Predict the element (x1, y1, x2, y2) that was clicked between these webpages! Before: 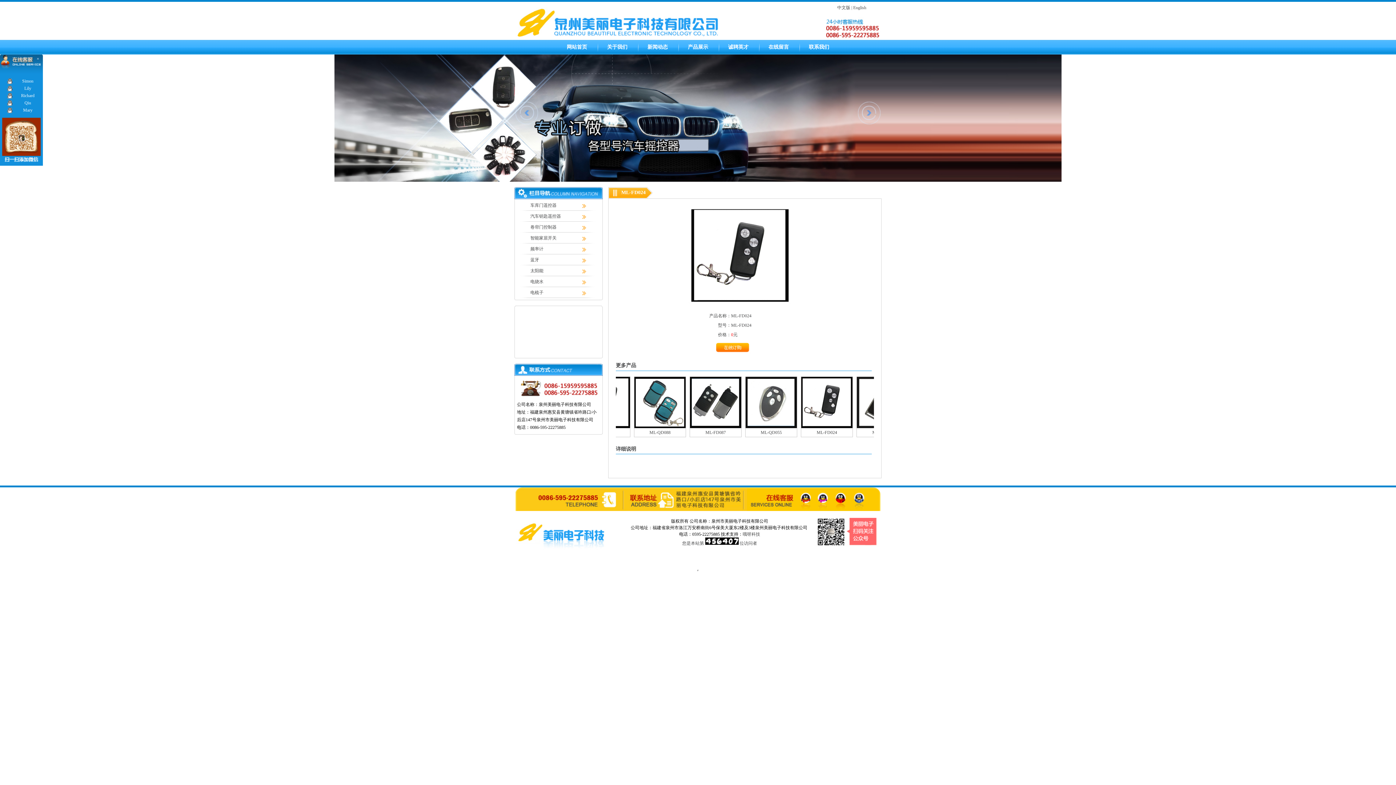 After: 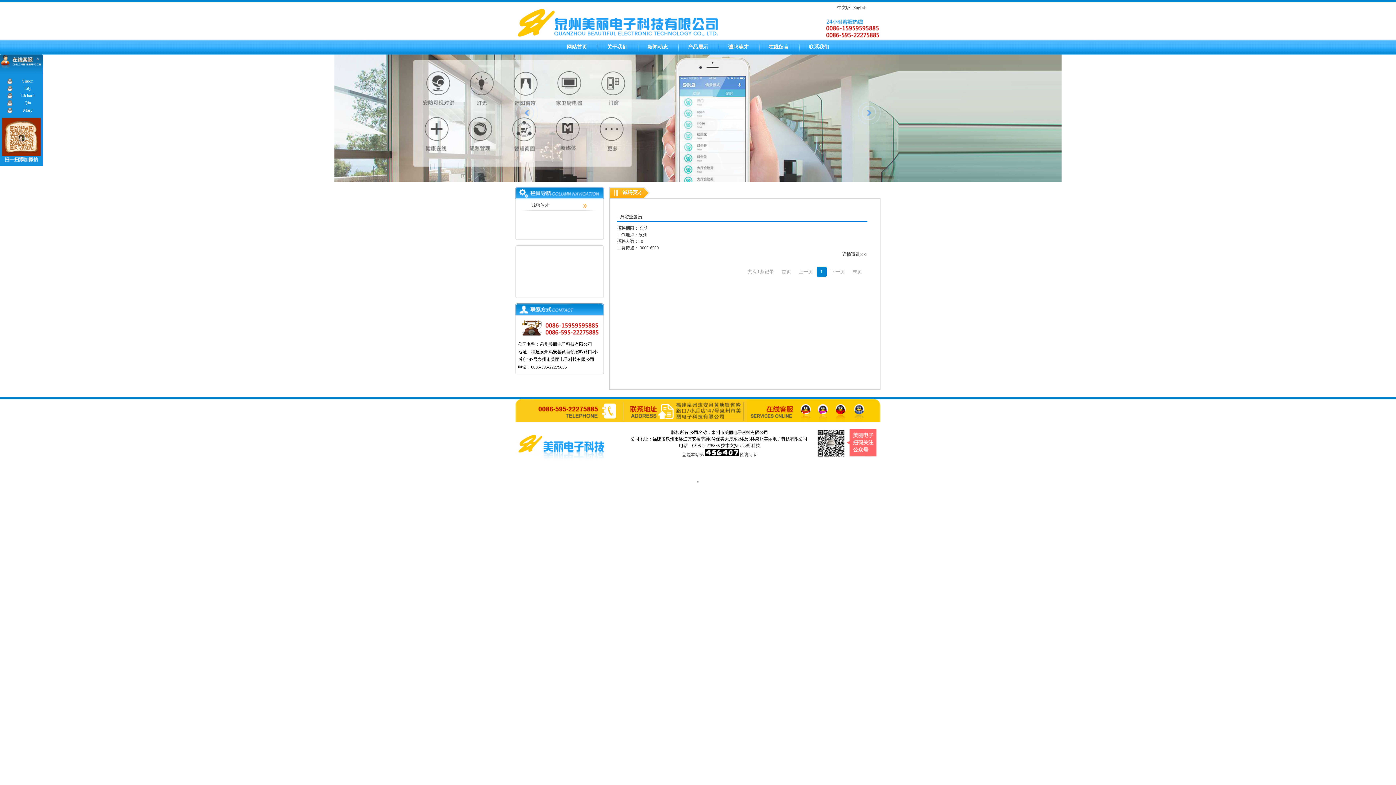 Action: bbox: (718, 40, 758, 54) label: 诚聘英才